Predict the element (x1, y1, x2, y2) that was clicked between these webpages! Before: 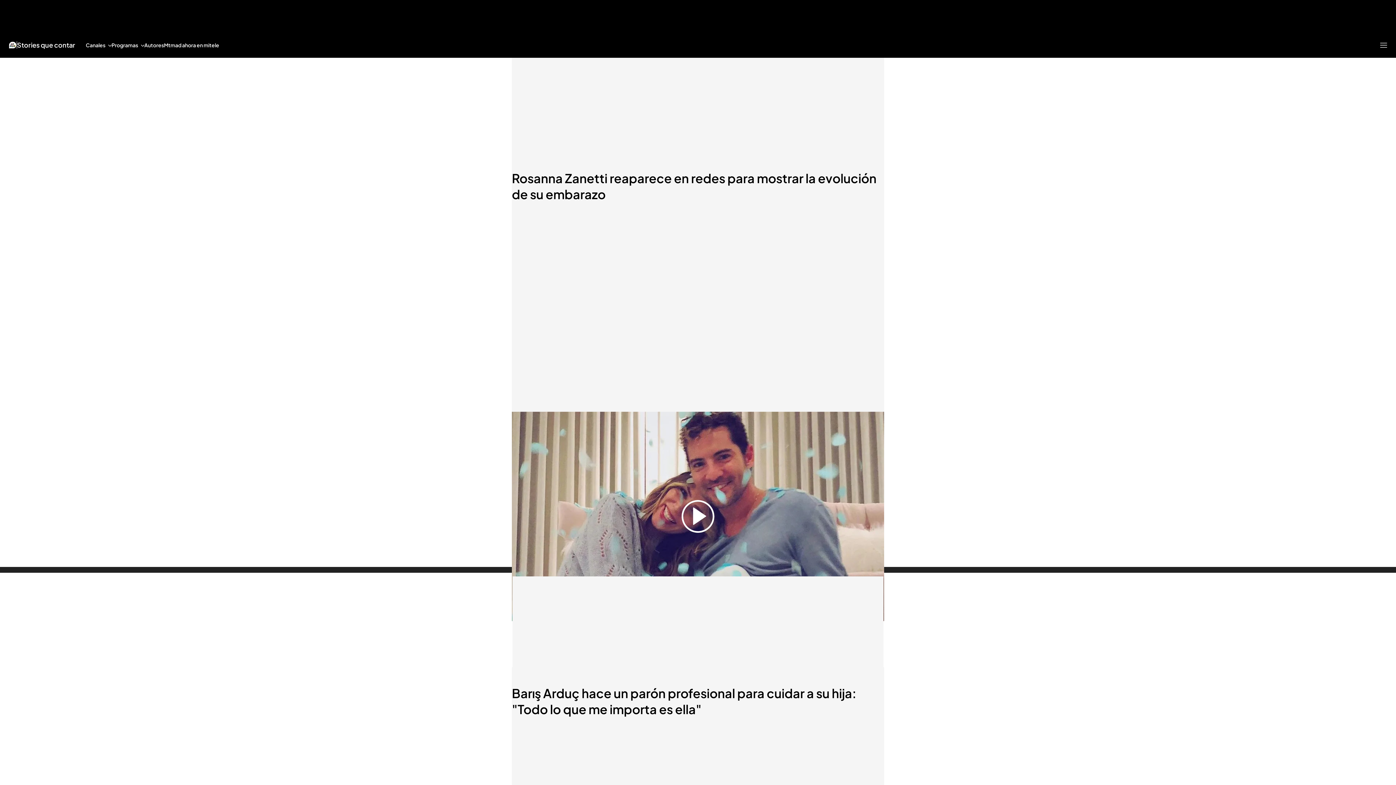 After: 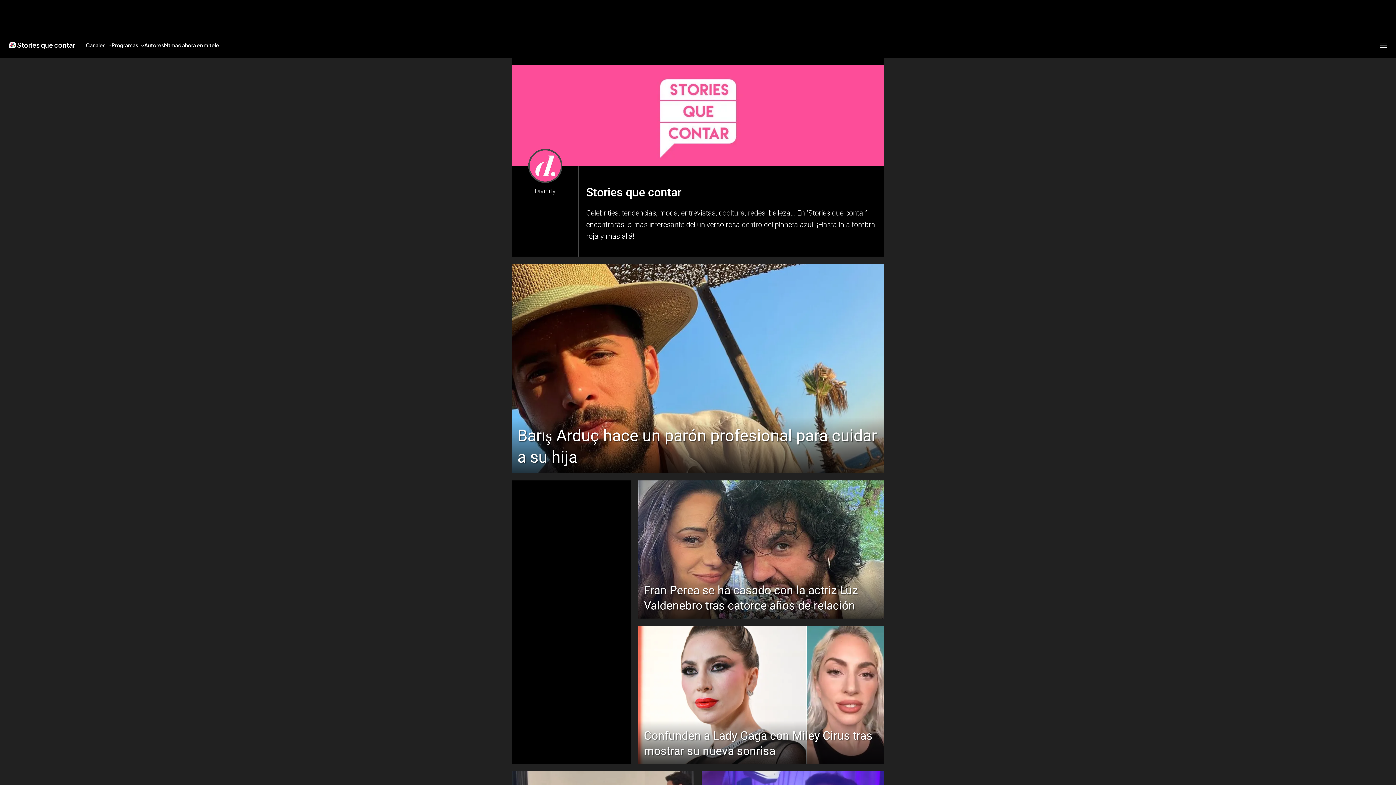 Action: label: Ir a Stories que contar bbox: (17, 41, 75, 48)